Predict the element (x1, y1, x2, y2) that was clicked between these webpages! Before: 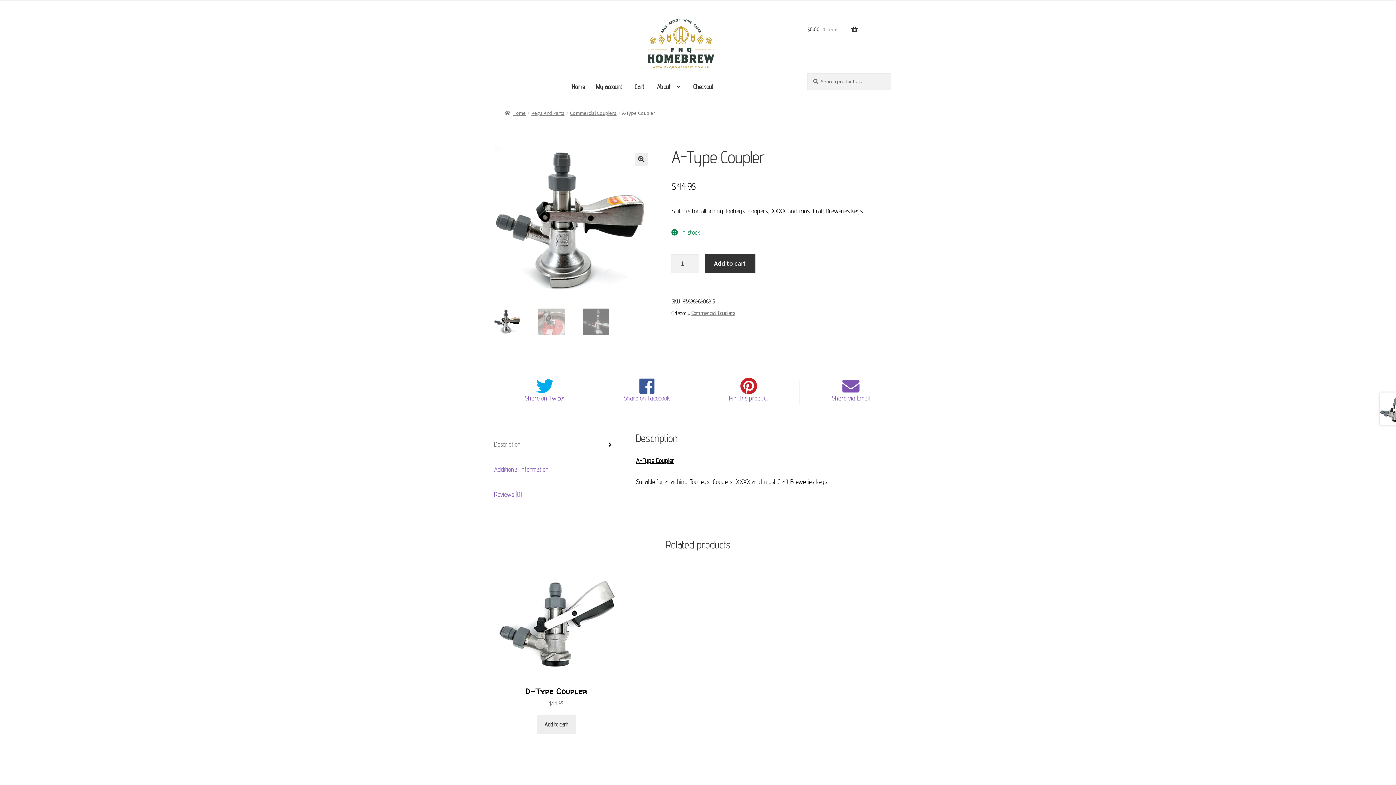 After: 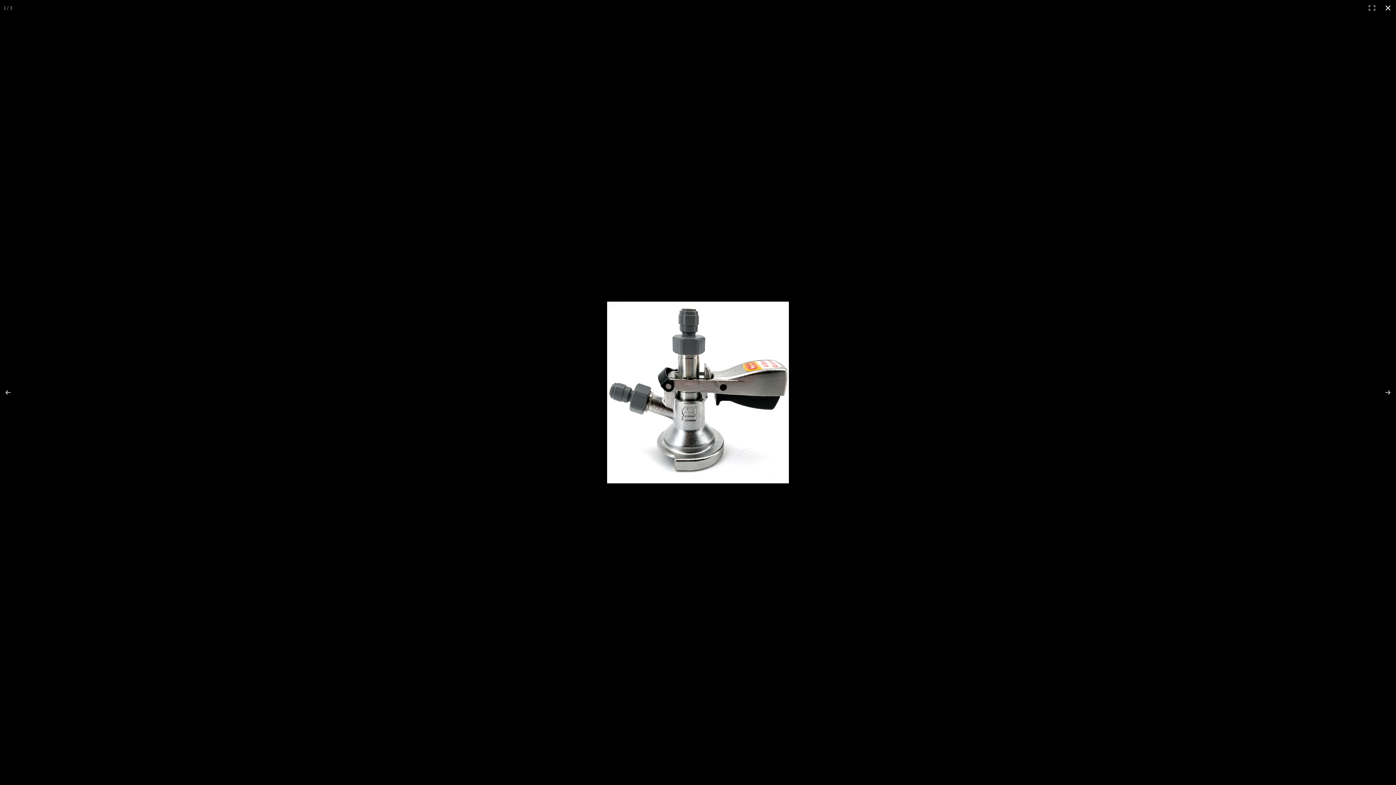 Action: bbox: (635, 152, 648, 165) label: View full-screen image gallery